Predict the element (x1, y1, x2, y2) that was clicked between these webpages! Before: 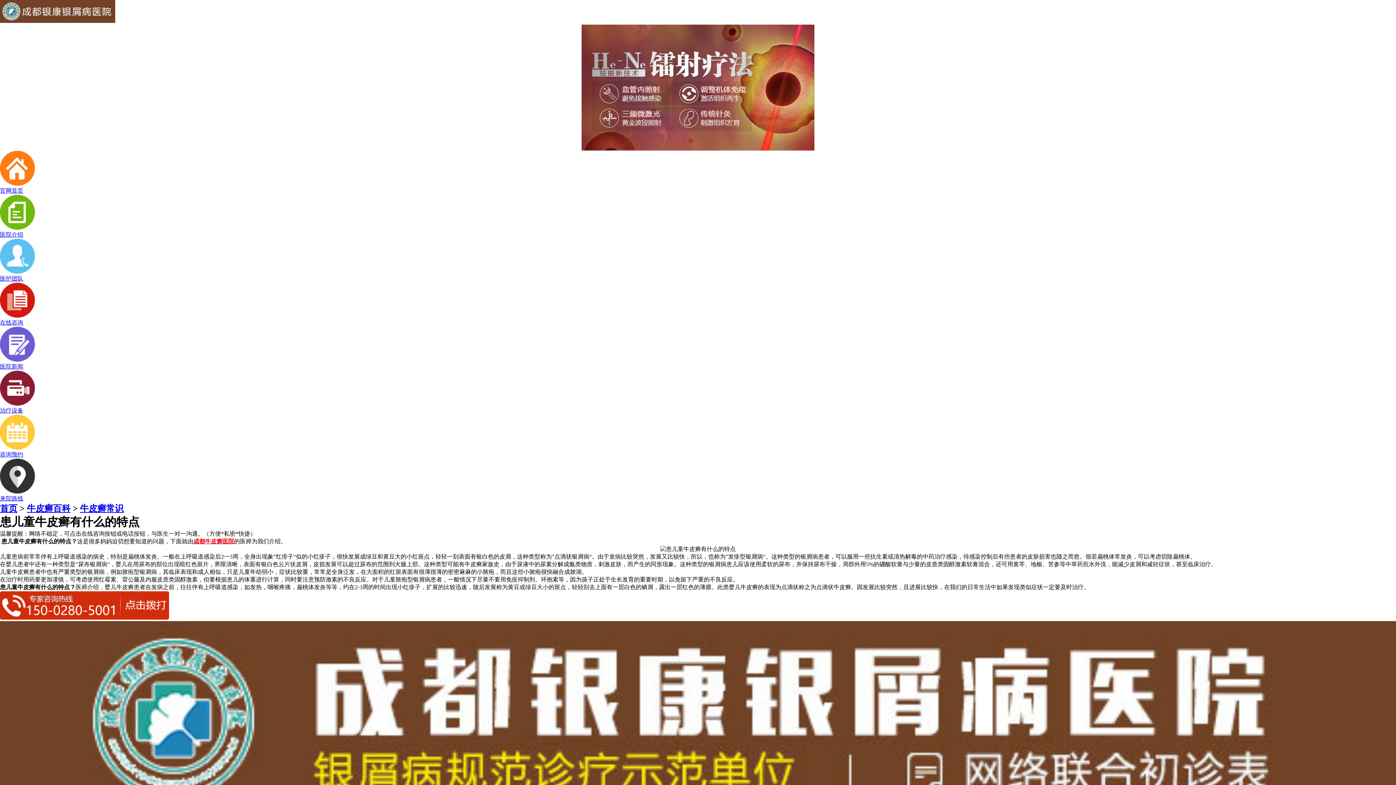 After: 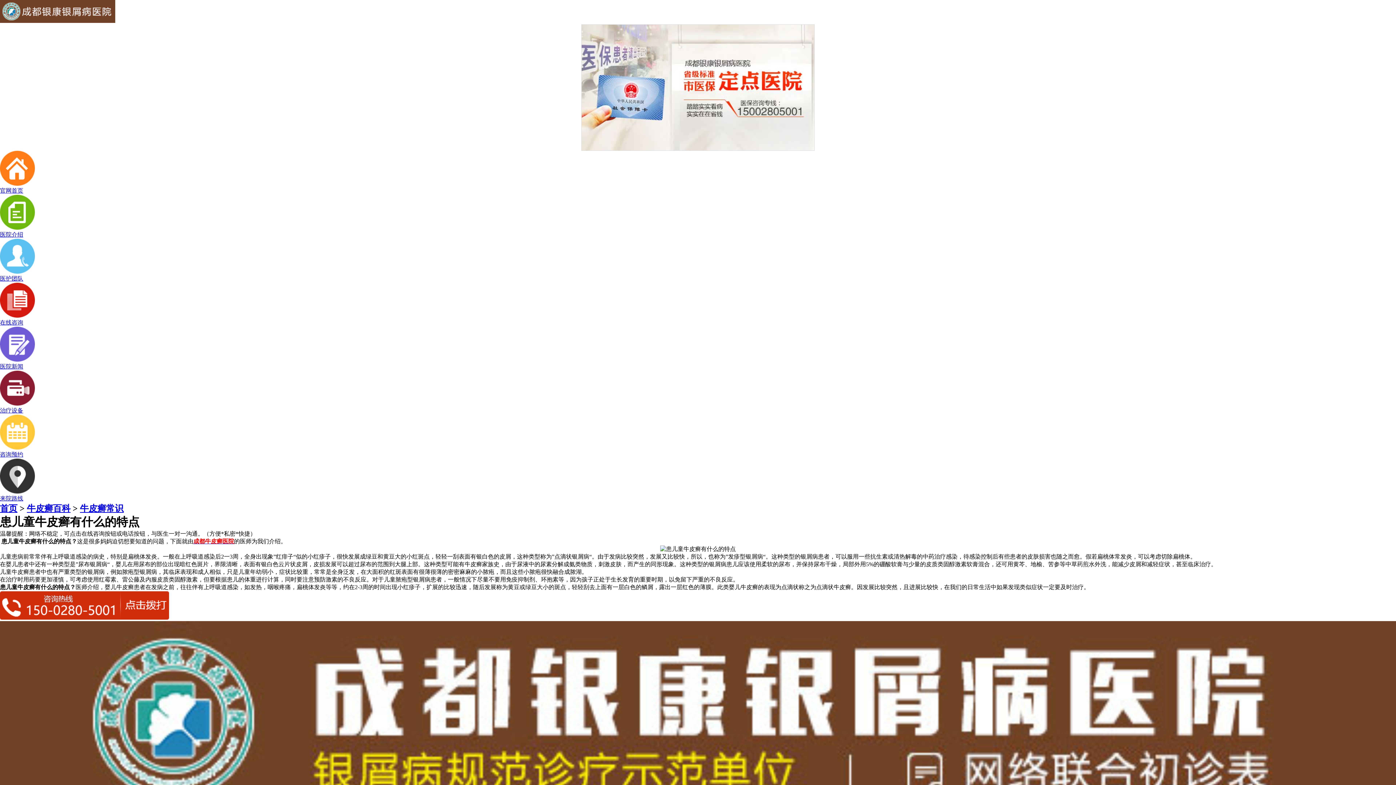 Action: bbox: (0, 614, 169, 621)